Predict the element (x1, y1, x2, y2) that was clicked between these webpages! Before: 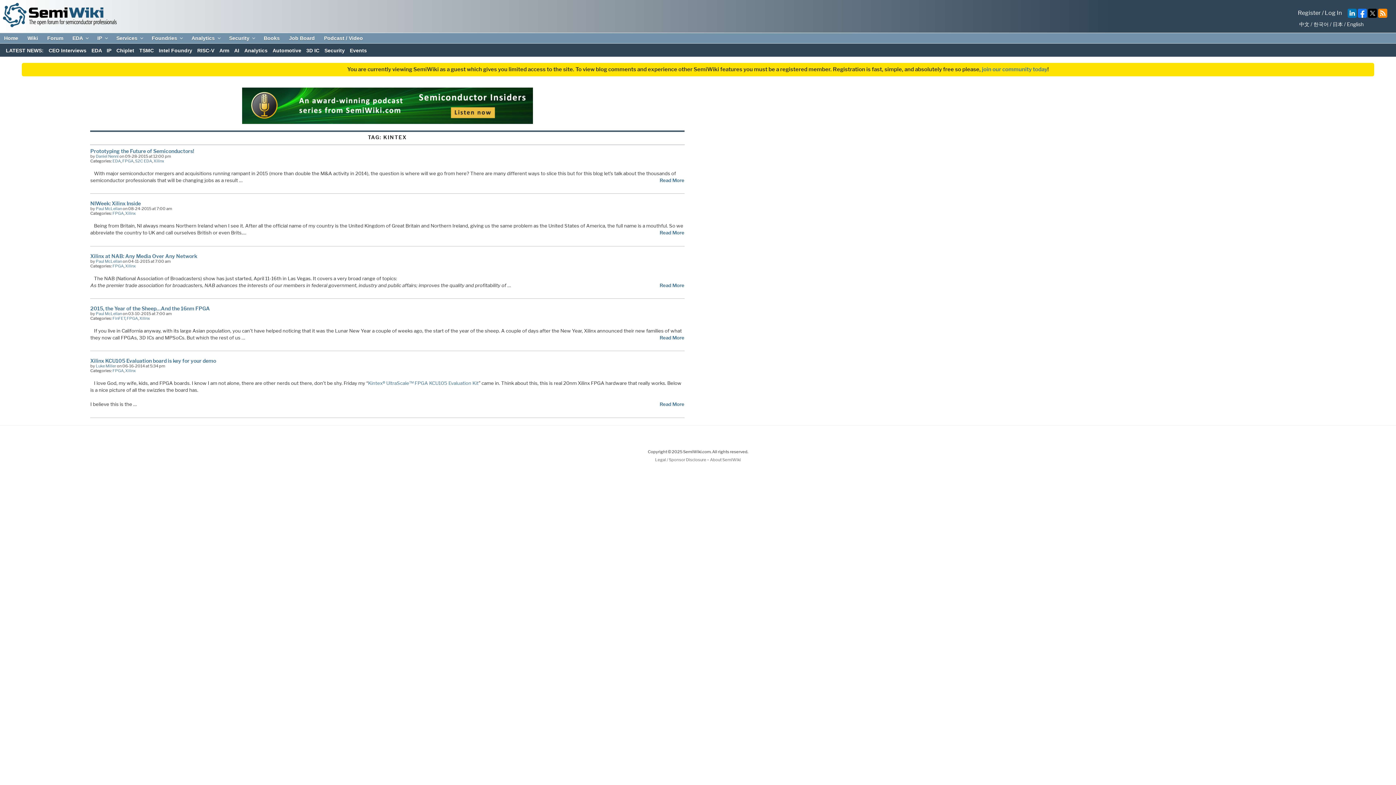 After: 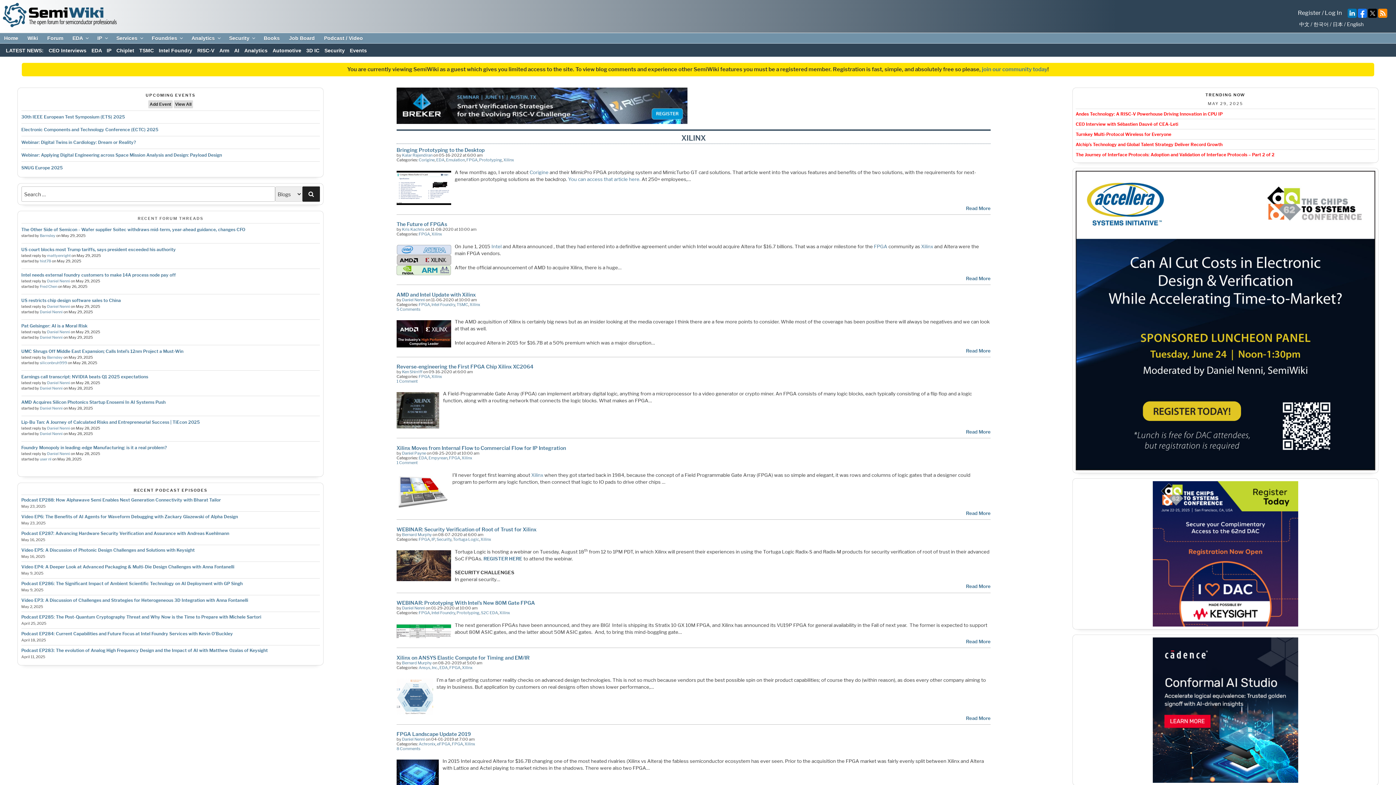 Action: label: Xilinx bbox: (125, 368, 135, 373)